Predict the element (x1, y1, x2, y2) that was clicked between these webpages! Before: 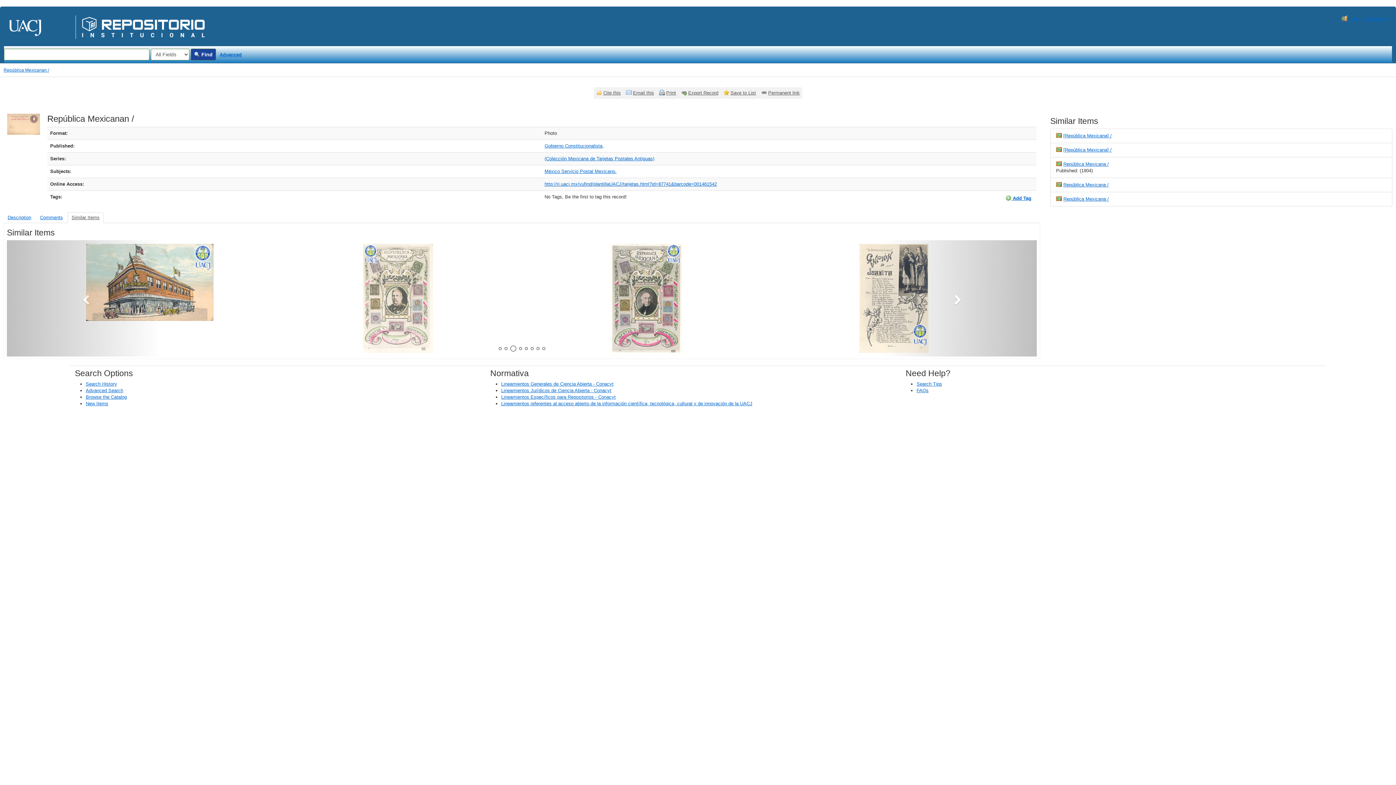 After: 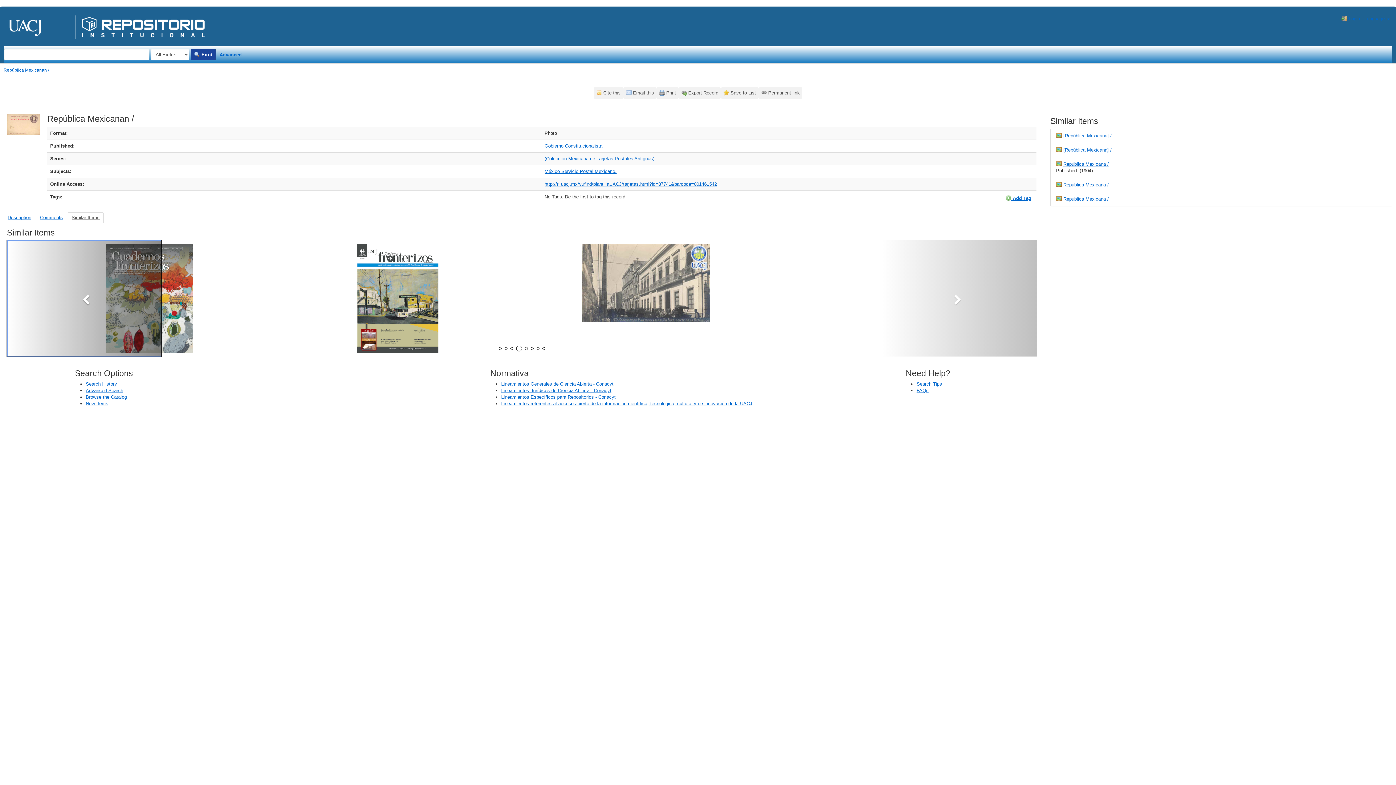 Action: label: Prev bbox: (6, 240, 161, 329)